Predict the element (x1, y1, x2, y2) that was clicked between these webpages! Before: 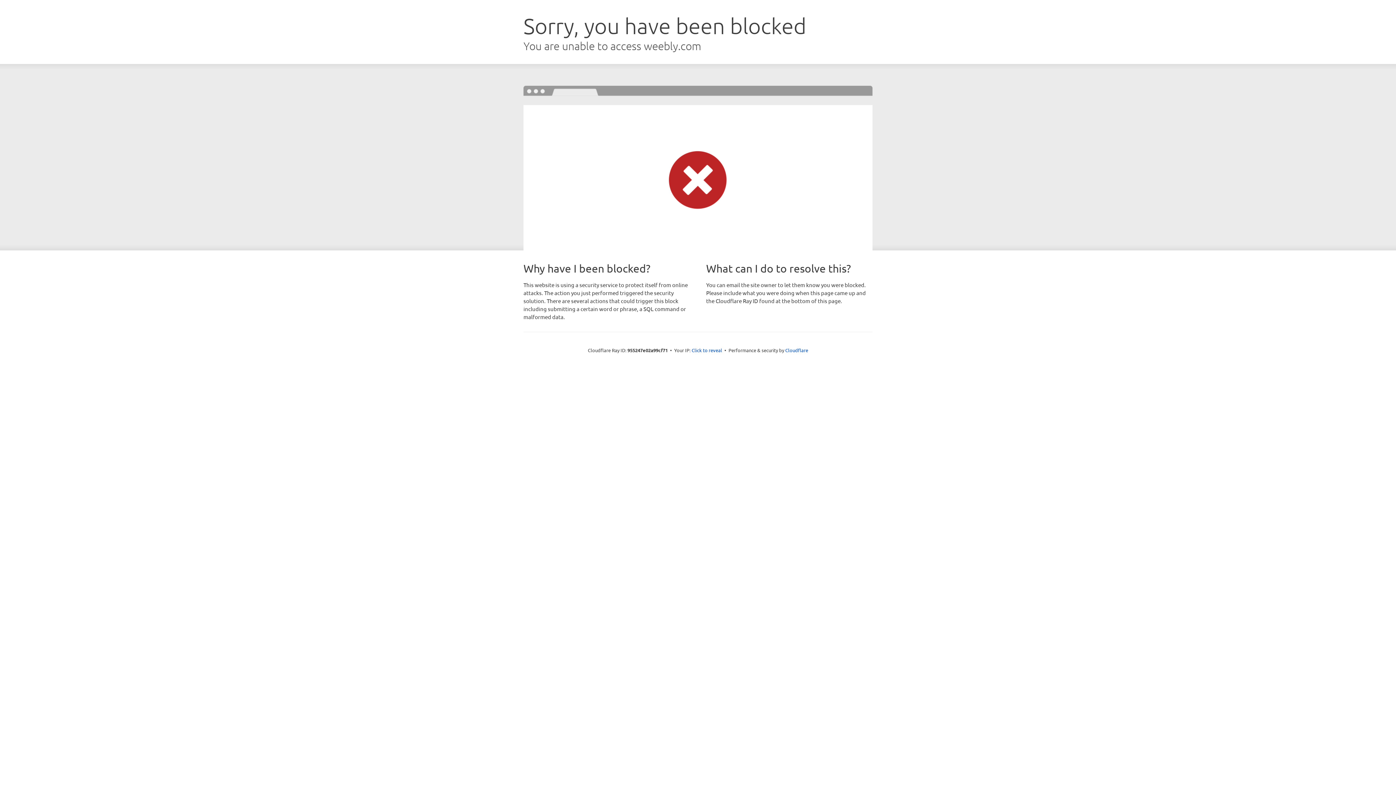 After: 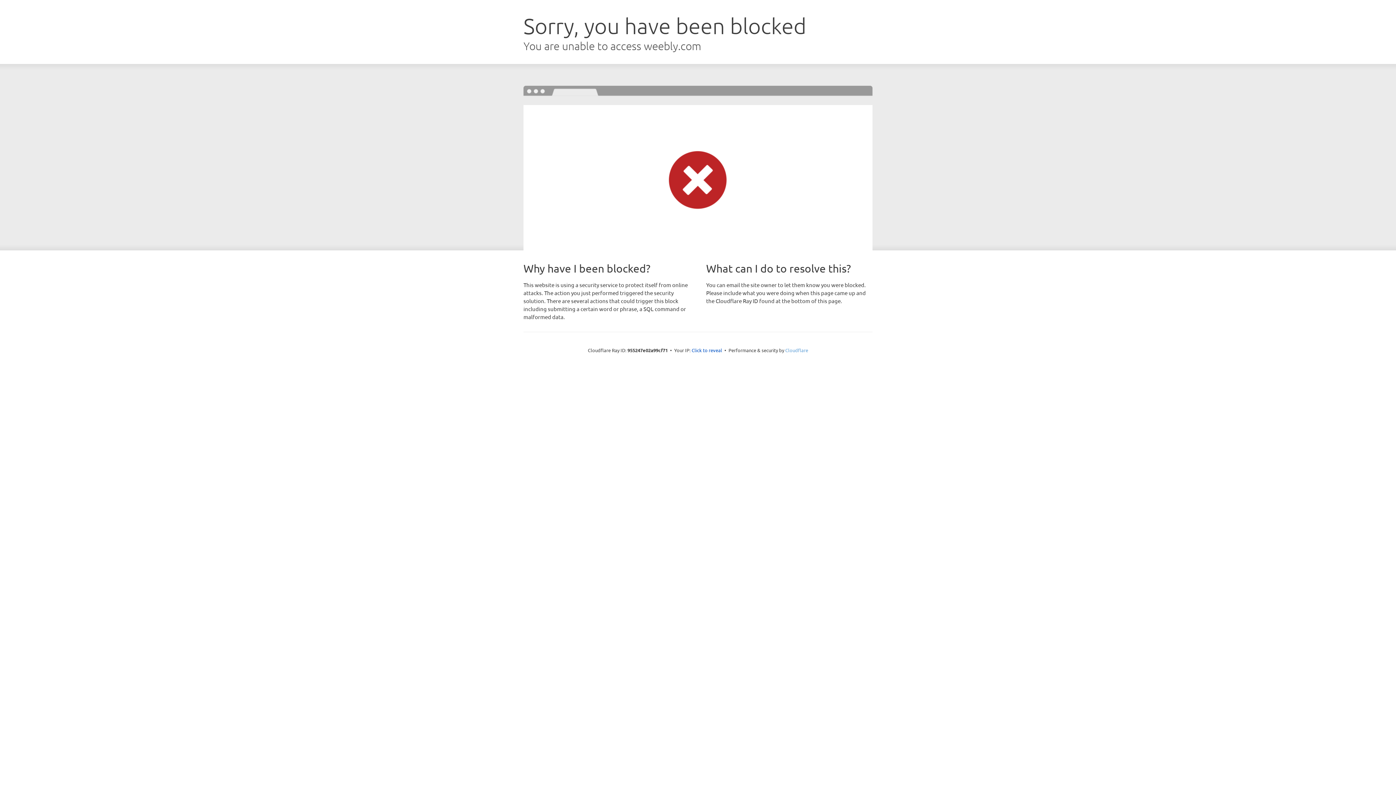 Action: label: Cloudflare bbox: (785, 347, 808, 353)